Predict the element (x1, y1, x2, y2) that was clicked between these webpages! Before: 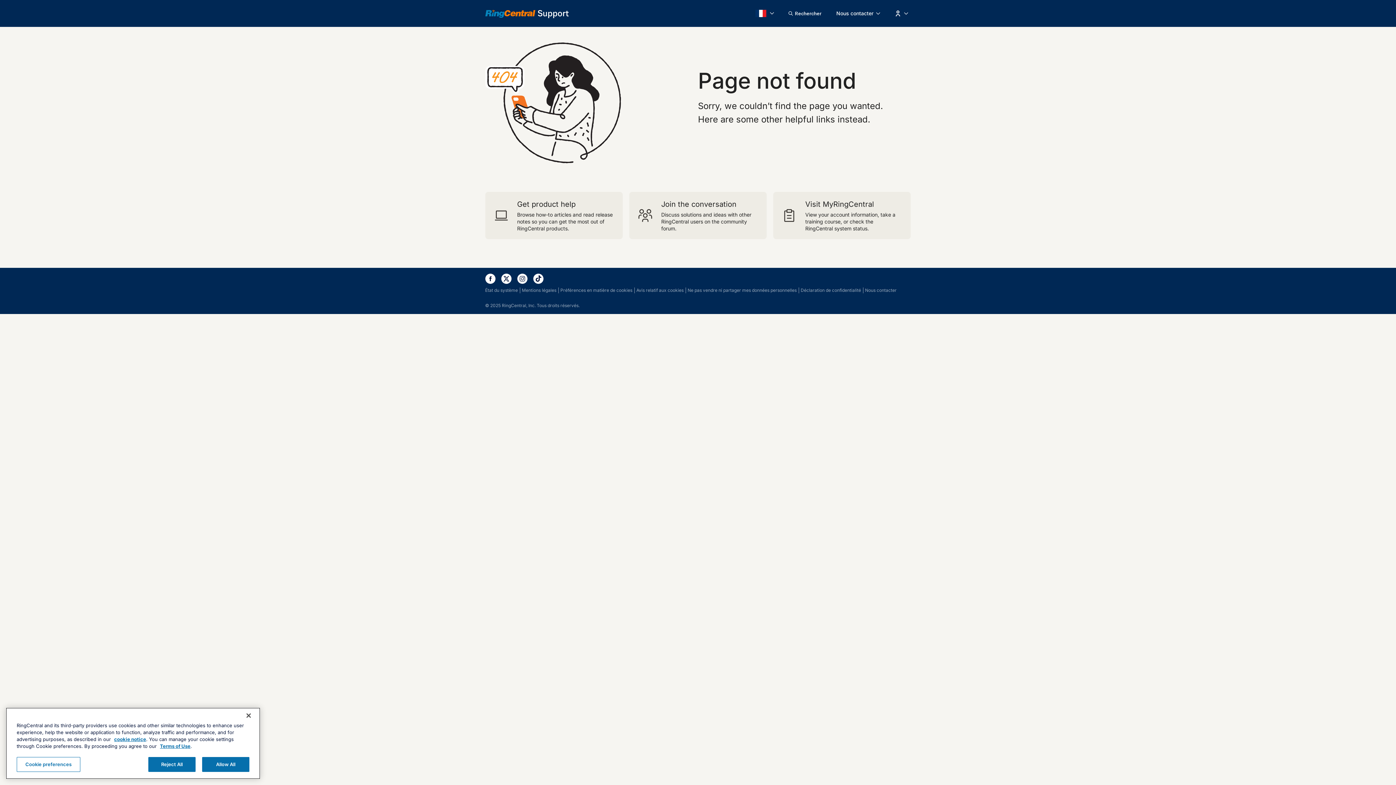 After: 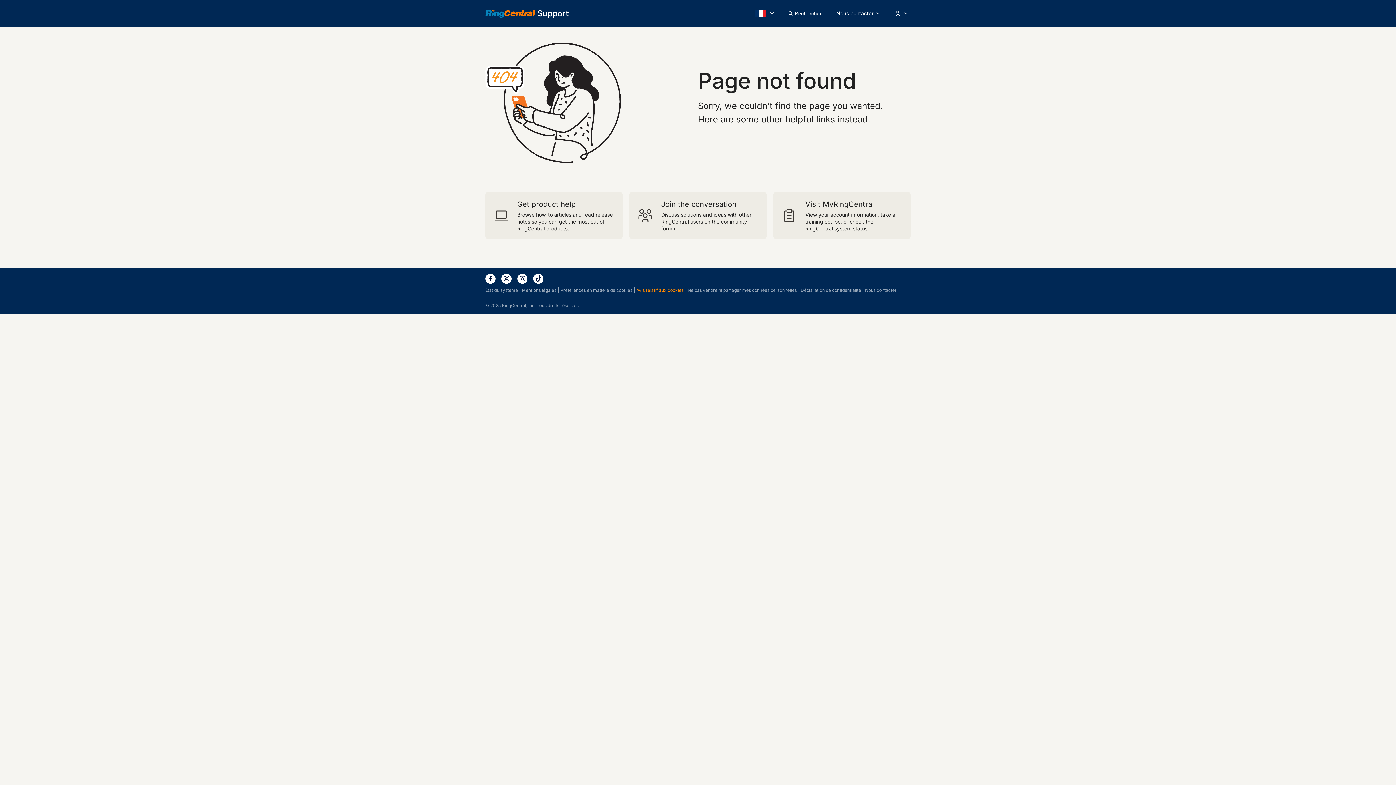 Action: label: Avis relatif aux cookies bbox: (636, 287, 683, 293)